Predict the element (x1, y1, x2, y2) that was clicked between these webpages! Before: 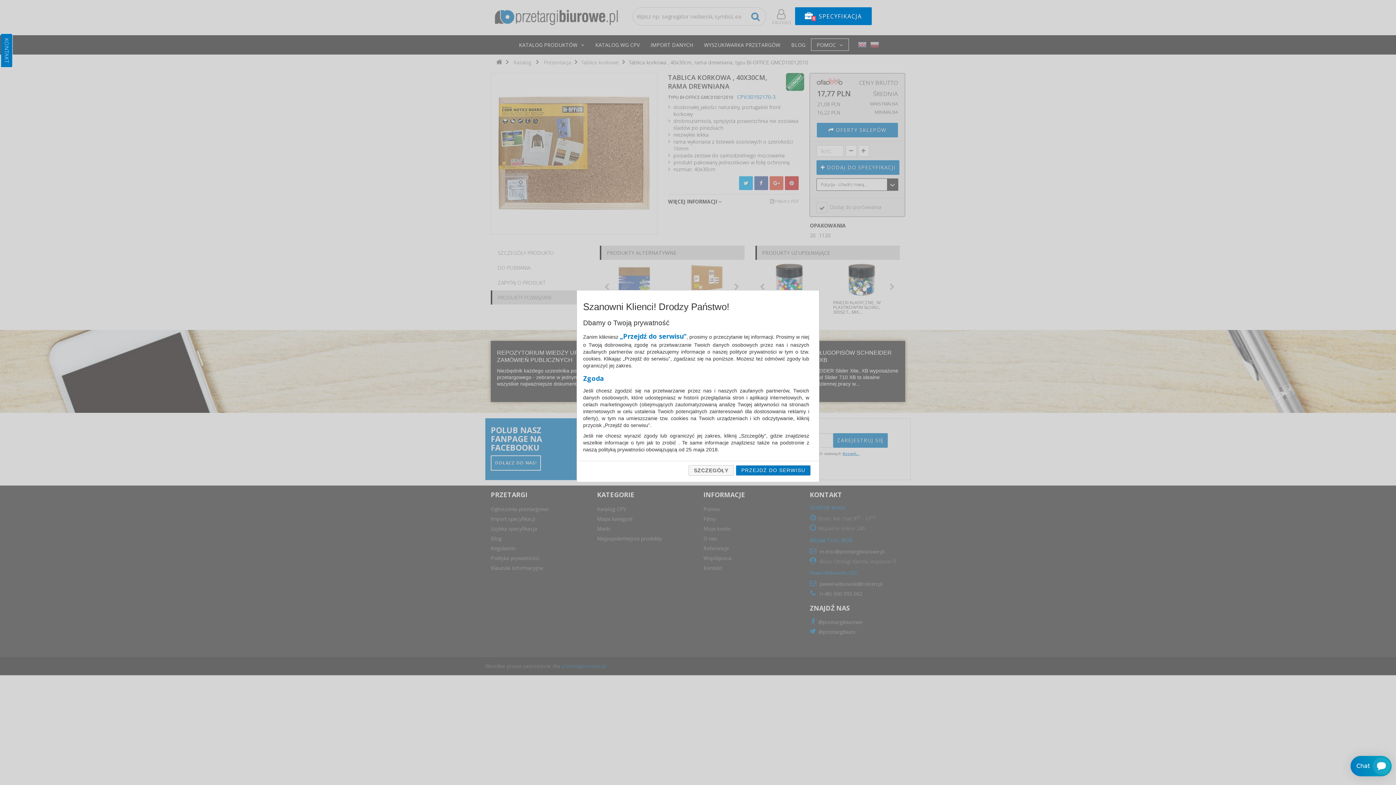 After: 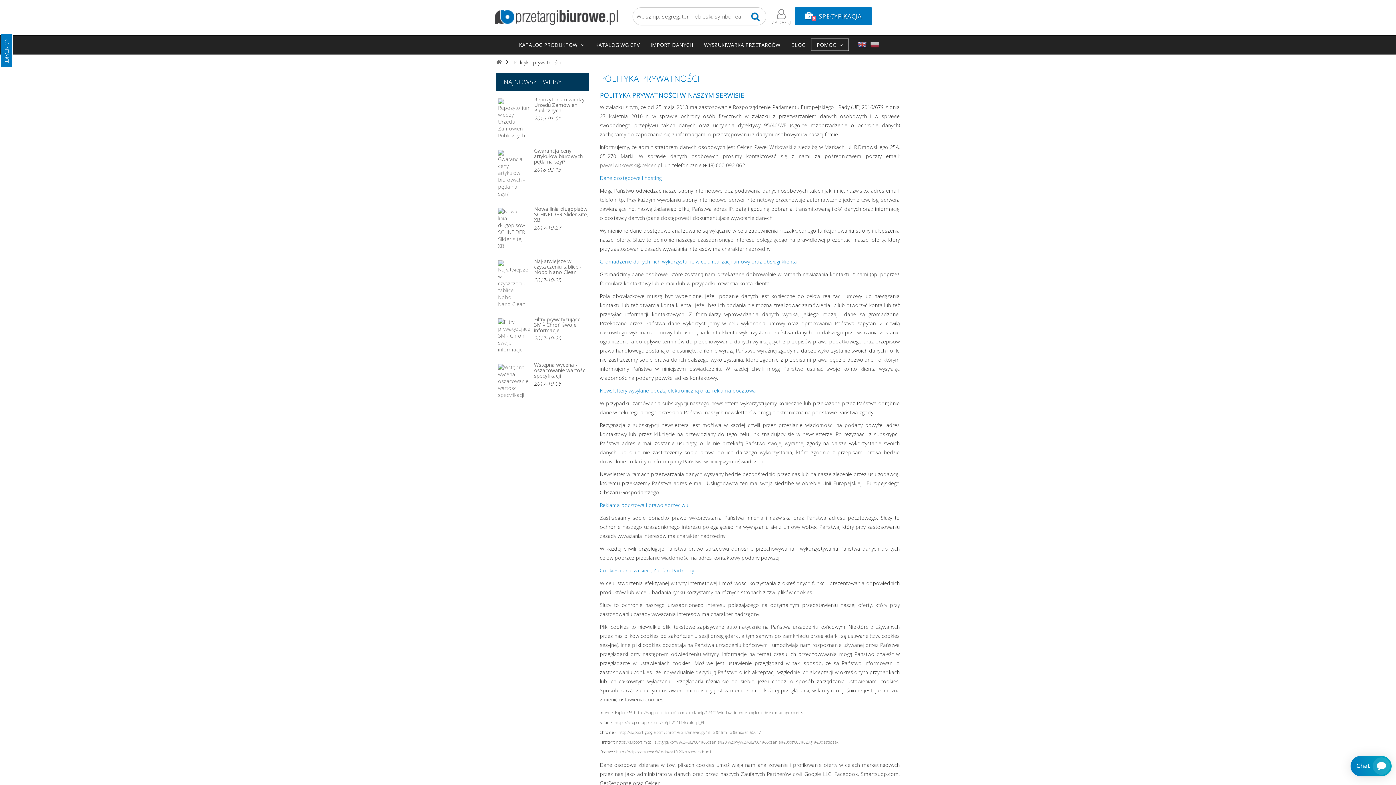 Action: bbox: (688, 465, 734, 475) label: SZCZEGÓŁY